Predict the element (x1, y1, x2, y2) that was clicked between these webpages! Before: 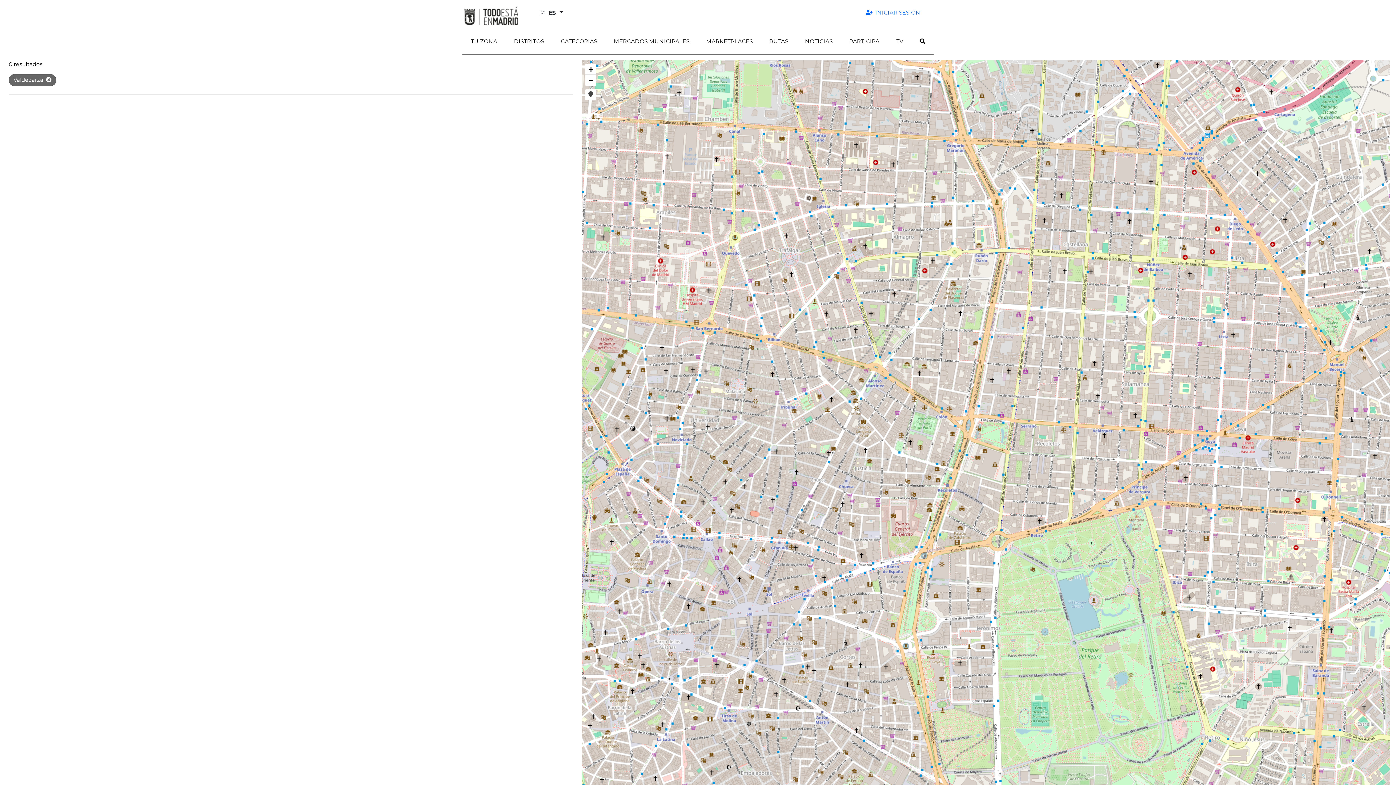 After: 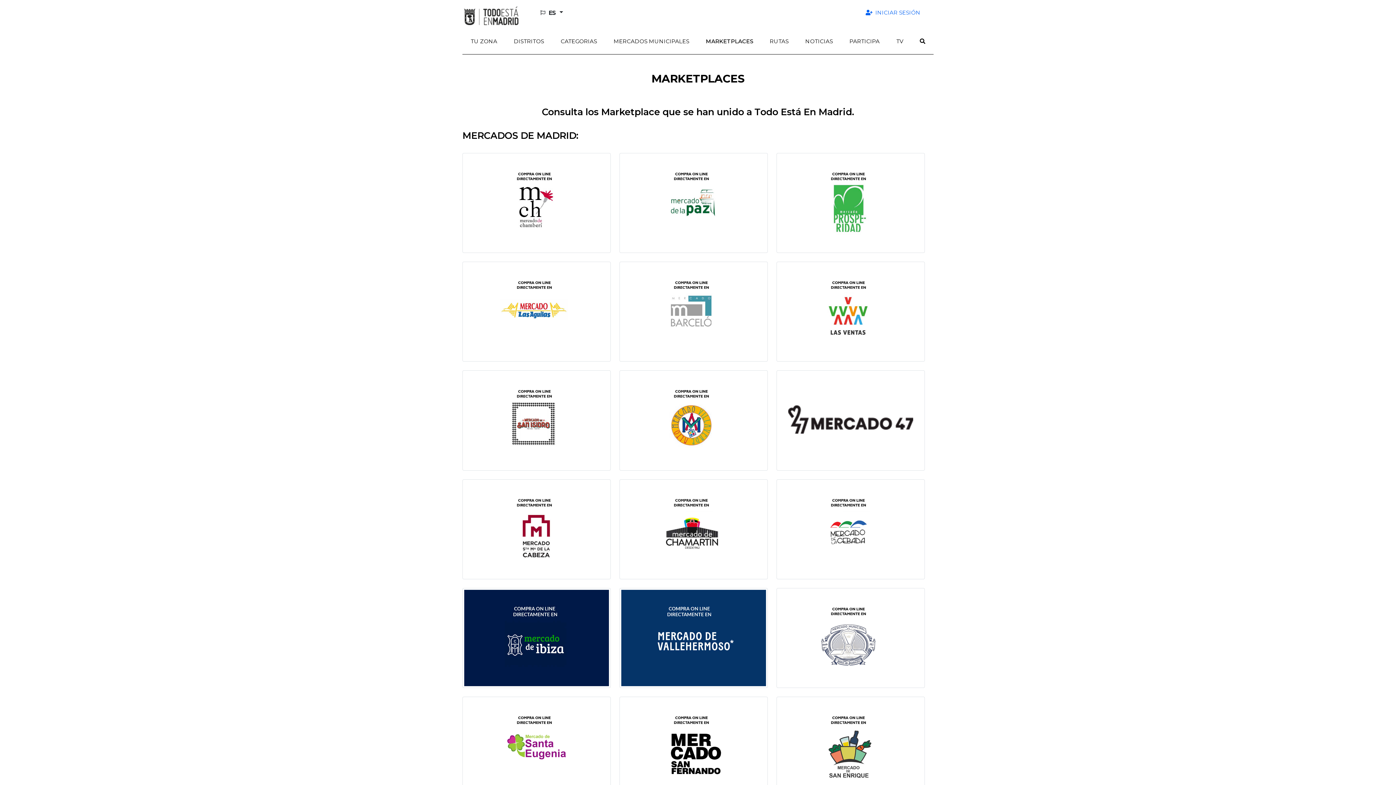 Action: bbox: (698, 34, 761, 48) label: Marketplaces